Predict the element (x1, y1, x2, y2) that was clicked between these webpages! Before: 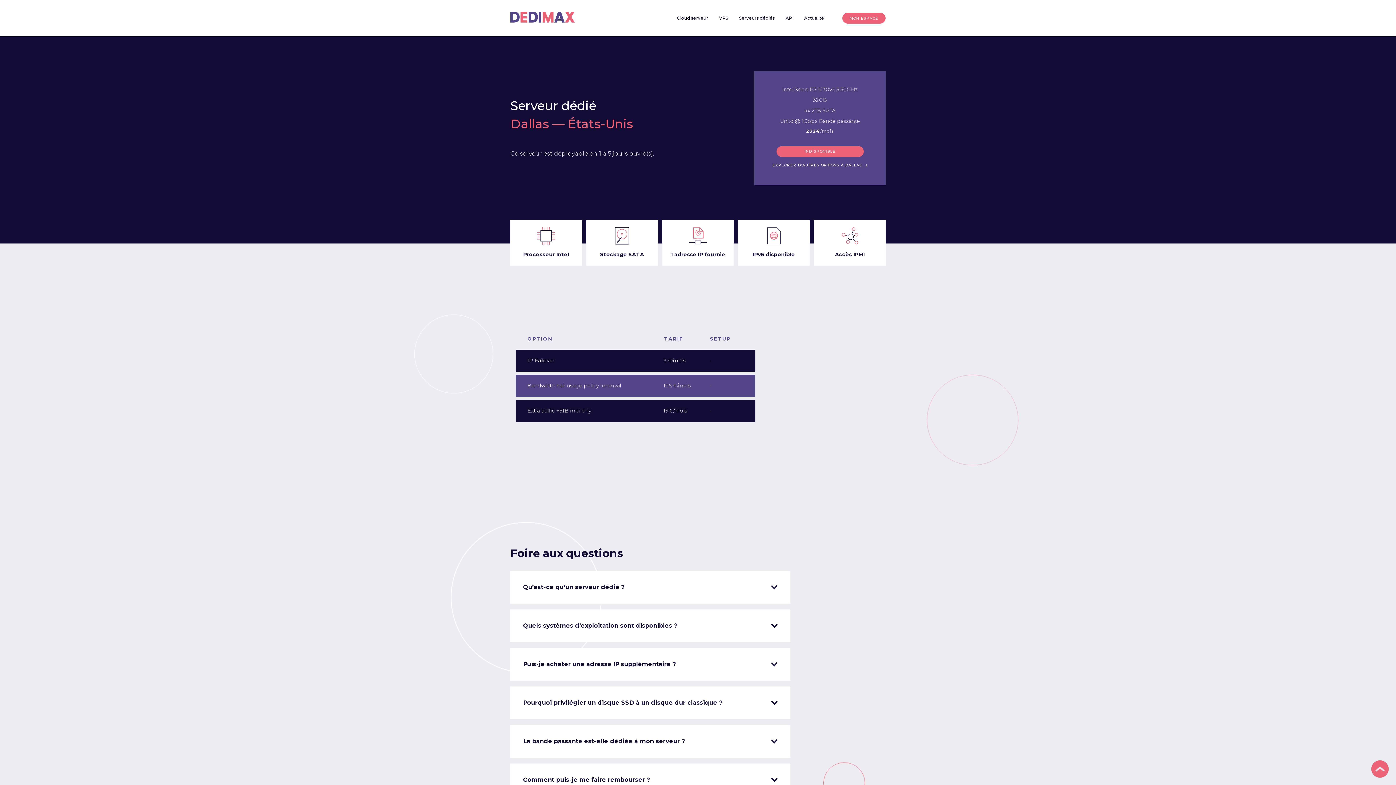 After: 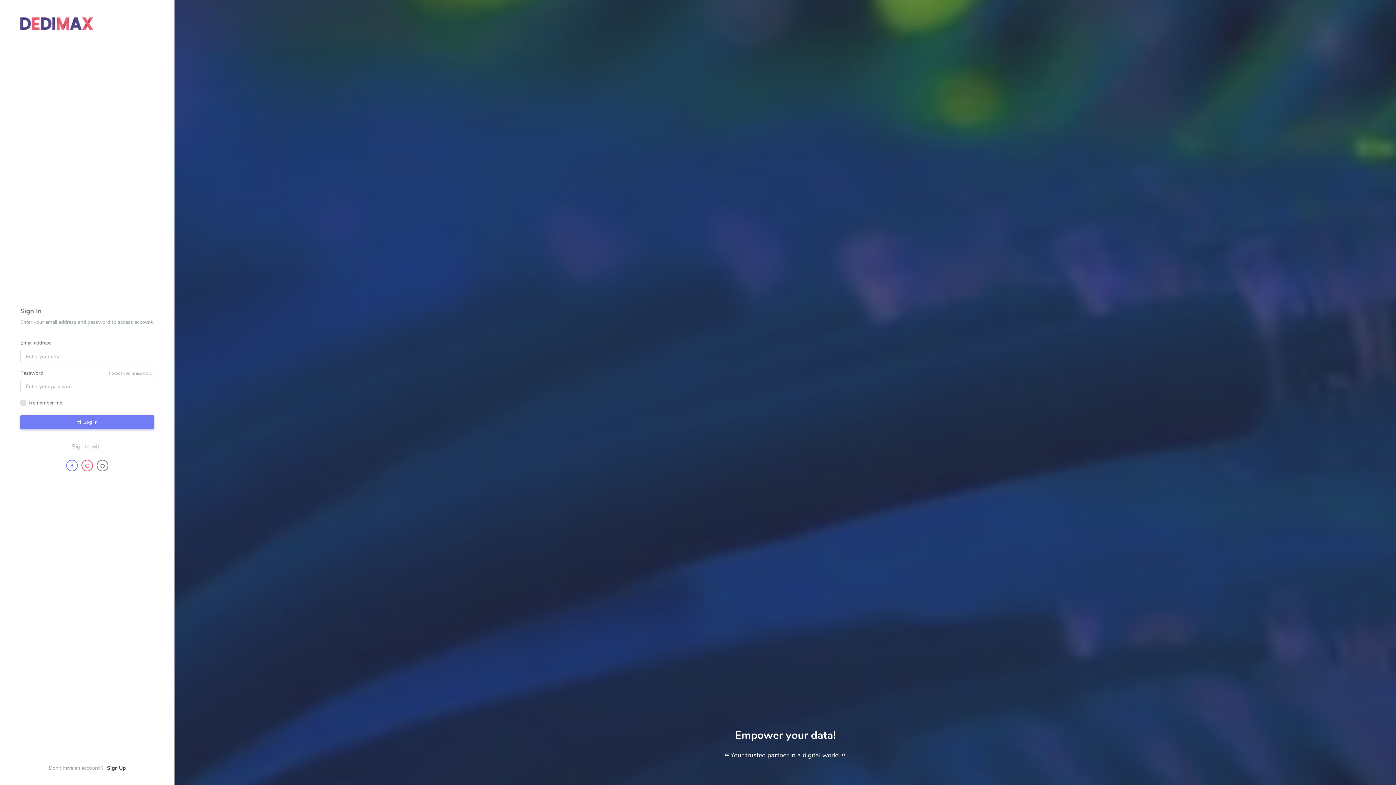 Action: label: MON ESPACE bbox: (842, 12, 885, 23)